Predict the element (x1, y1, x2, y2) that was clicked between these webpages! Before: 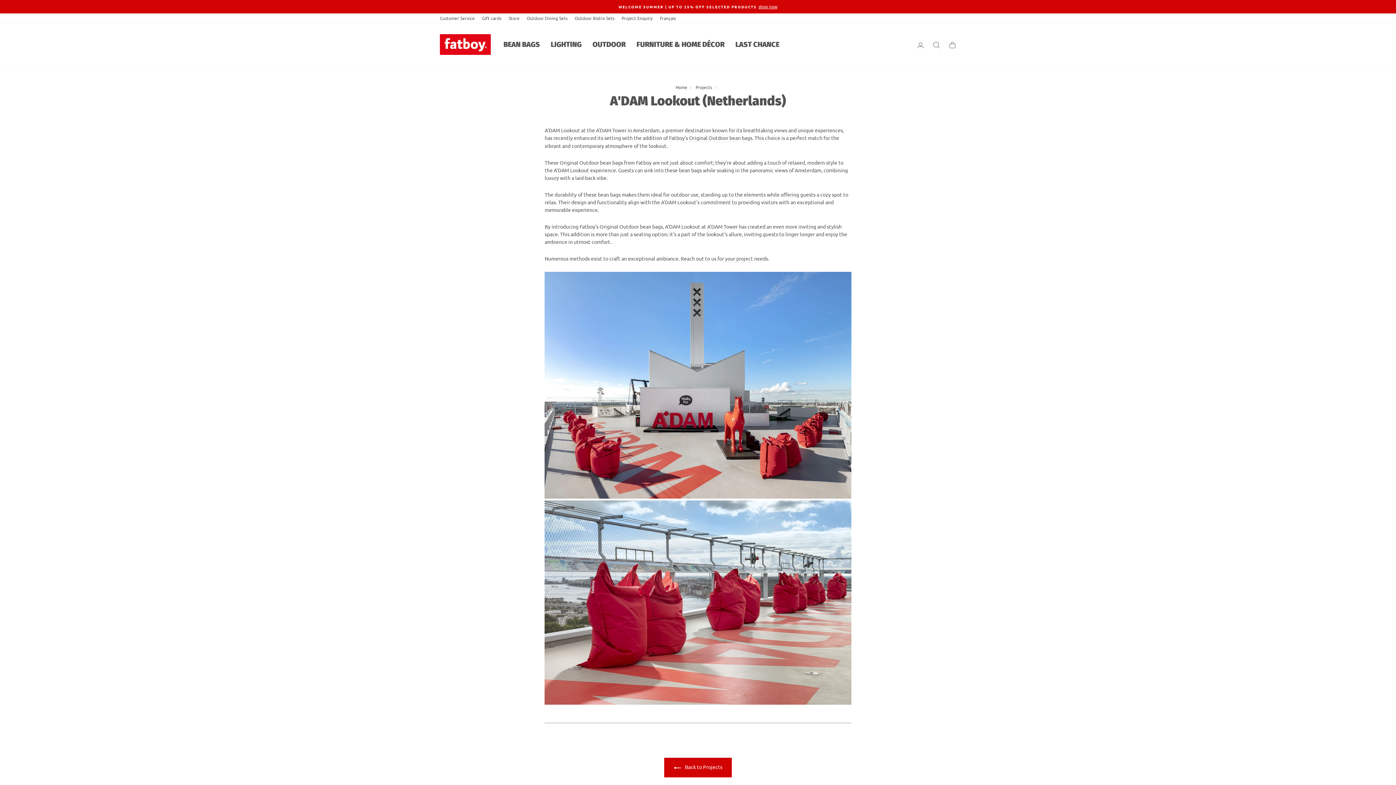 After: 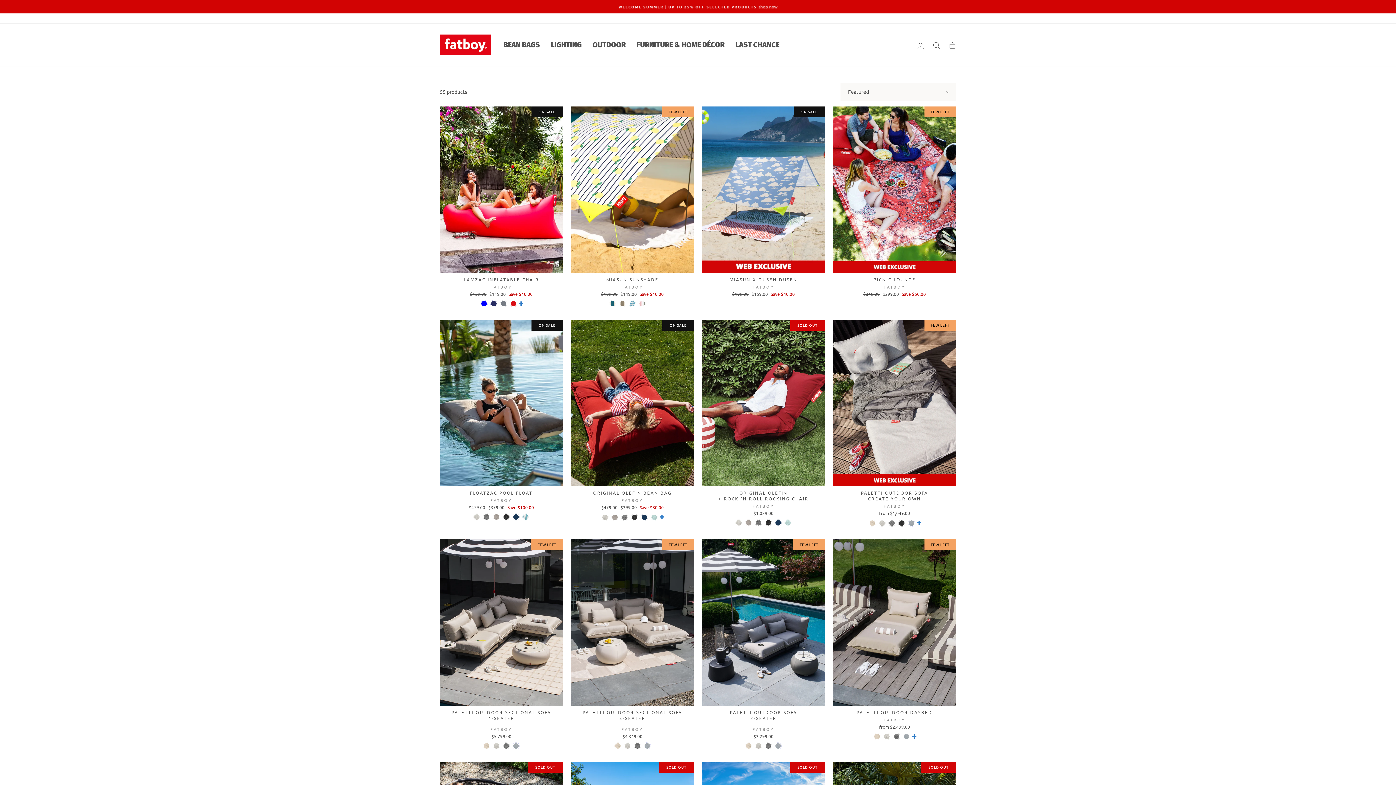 Action: label: OUTDOOR bbox: (587, 37, 631, 51)